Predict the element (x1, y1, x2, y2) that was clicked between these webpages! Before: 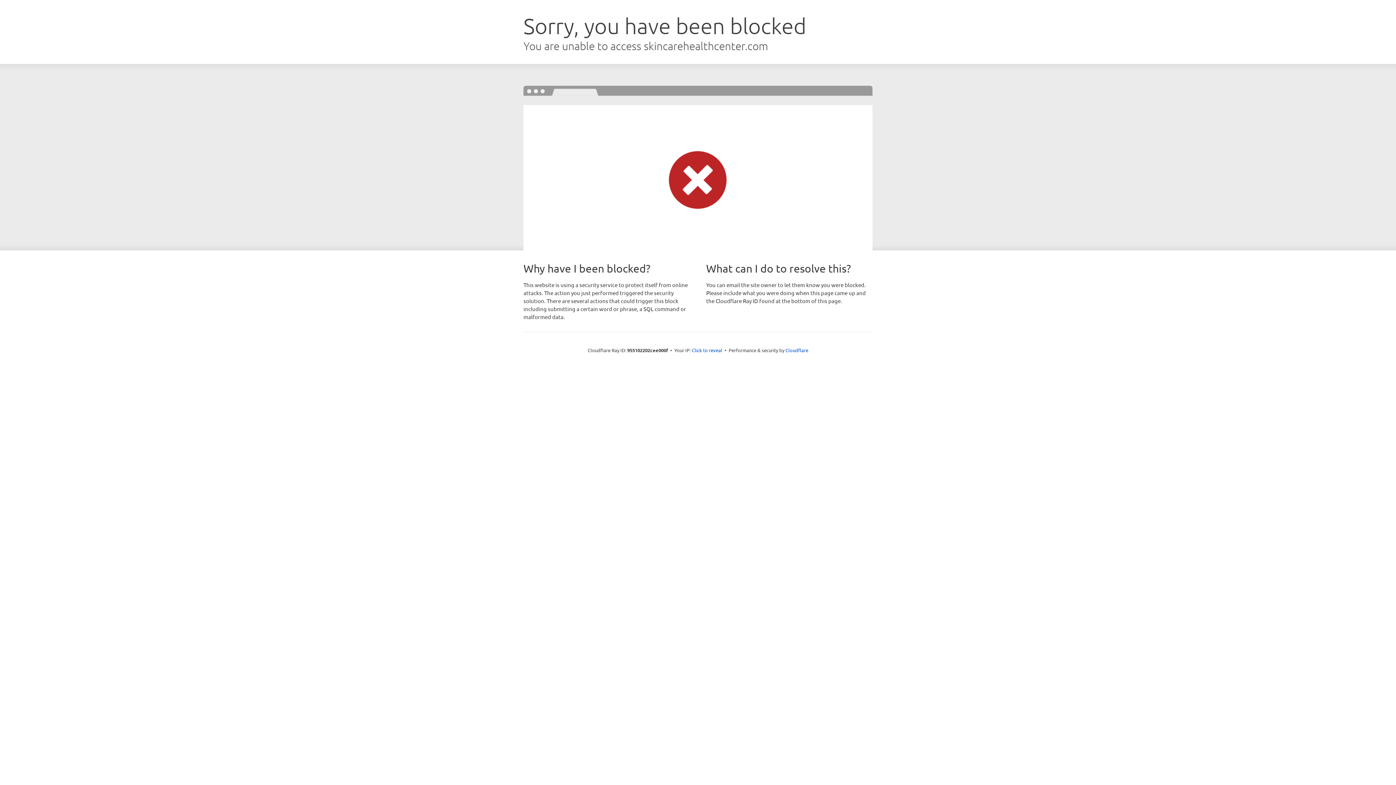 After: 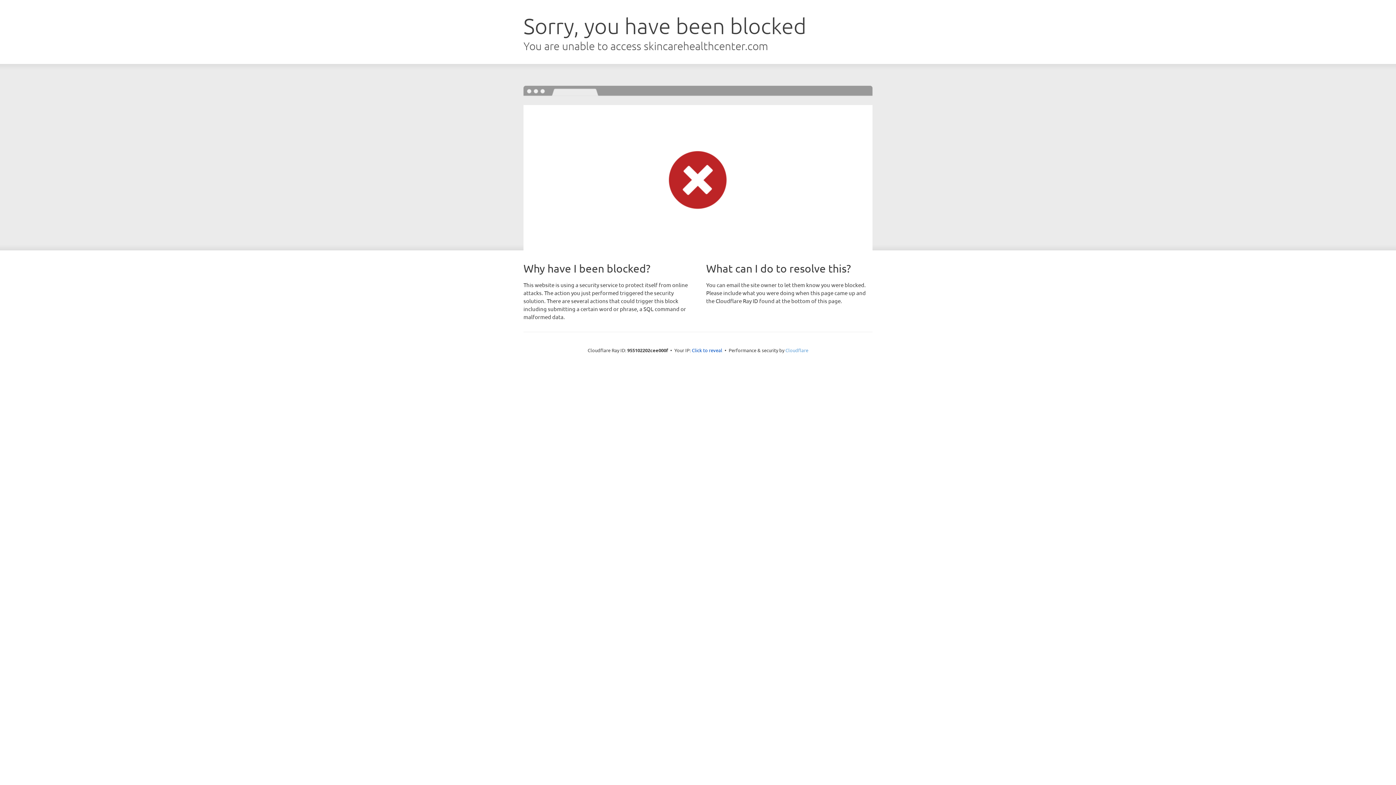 Action: label: Cloudflare bbox: (785, 347, 808, 353)